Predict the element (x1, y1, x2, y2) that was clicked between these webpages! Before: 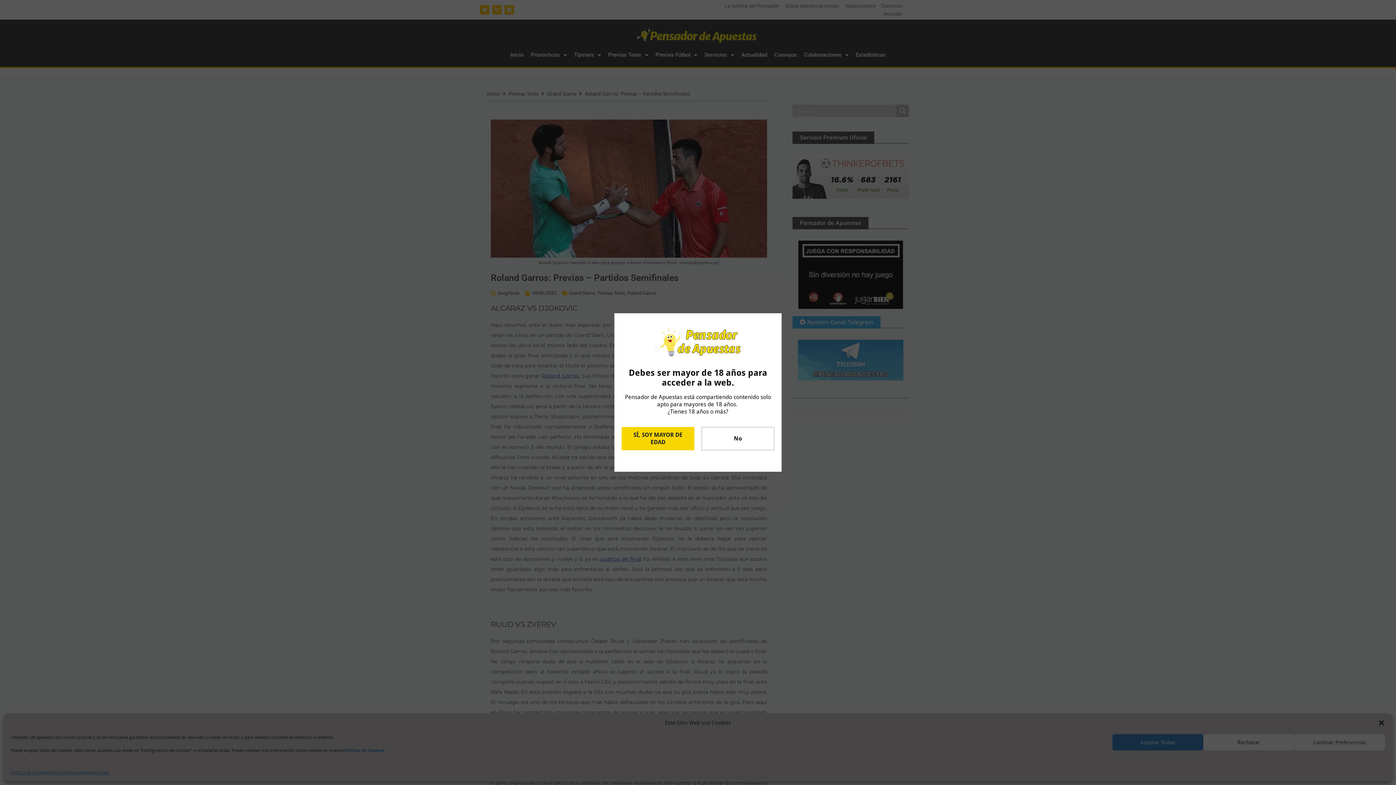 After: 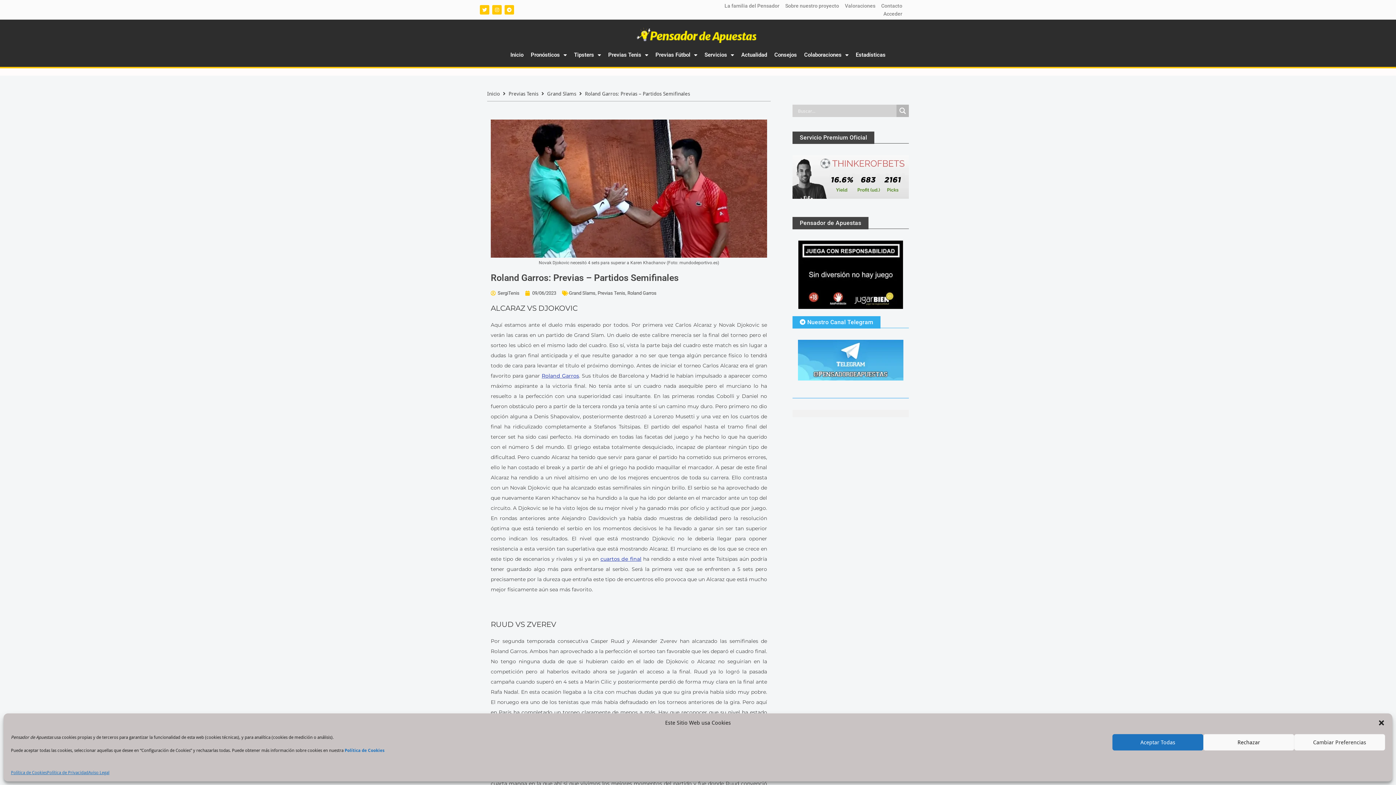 Action: bbox: (621, 427, 694, 450) label: SÍ, SOY MAYOR DE EDAD